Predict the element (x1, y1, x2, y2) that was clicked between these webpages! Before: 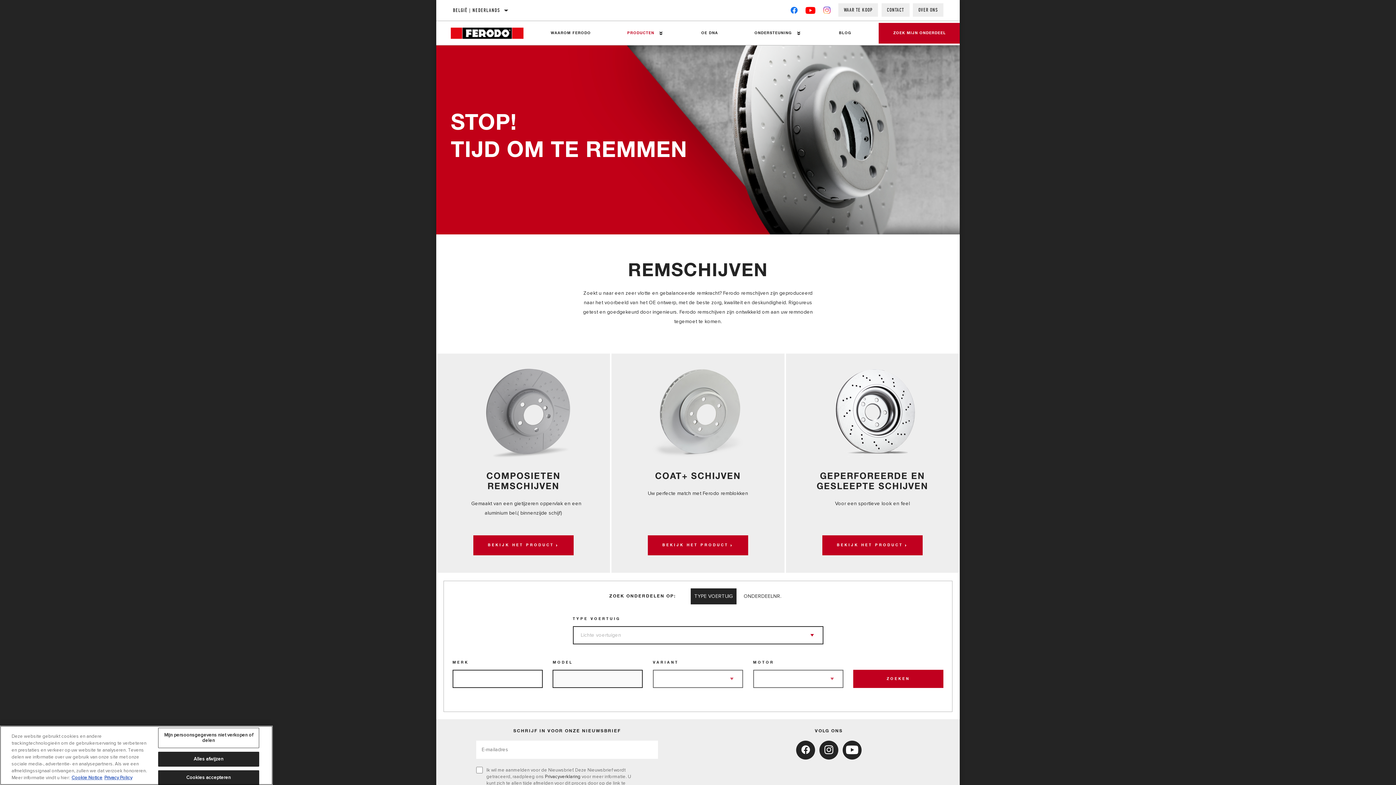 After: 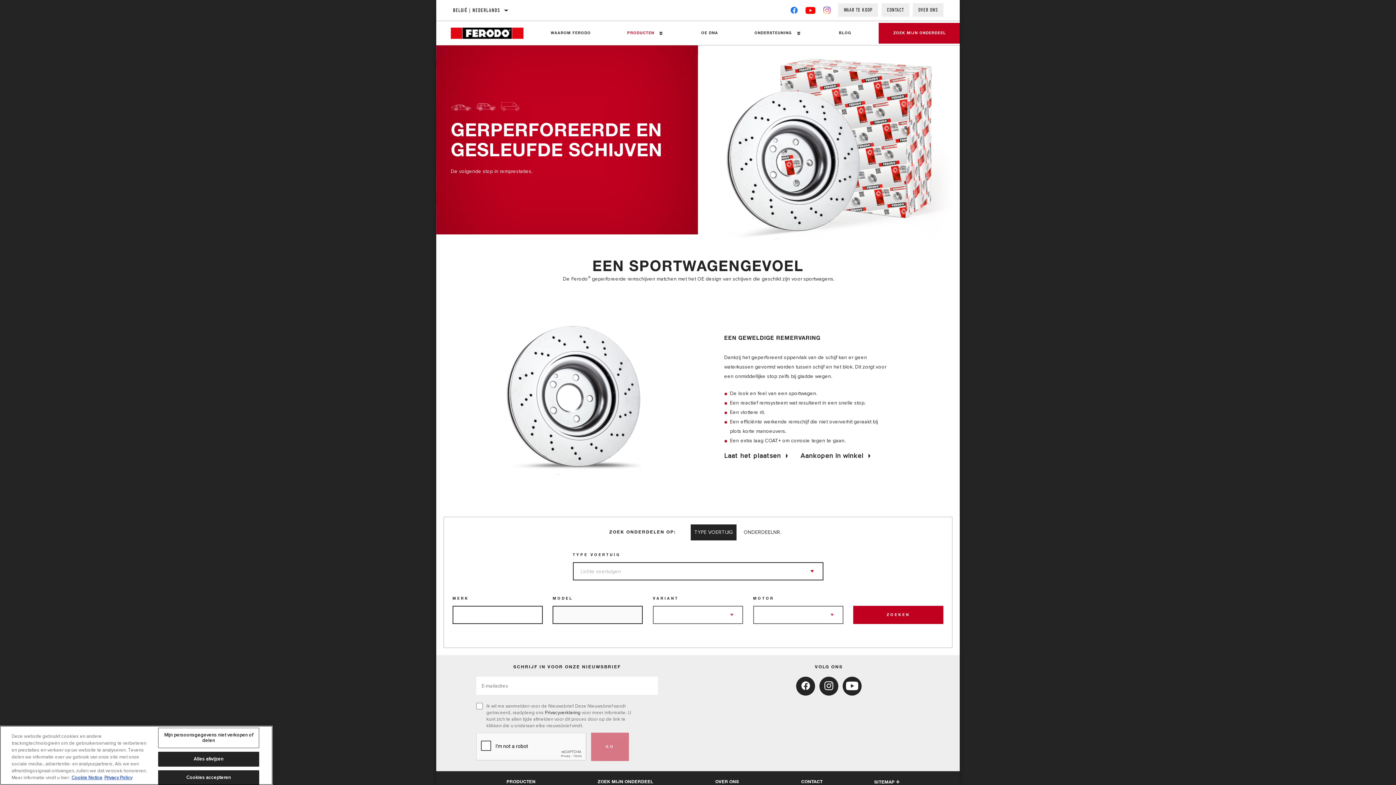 Action: bbox: (786, 353, 959, 573)